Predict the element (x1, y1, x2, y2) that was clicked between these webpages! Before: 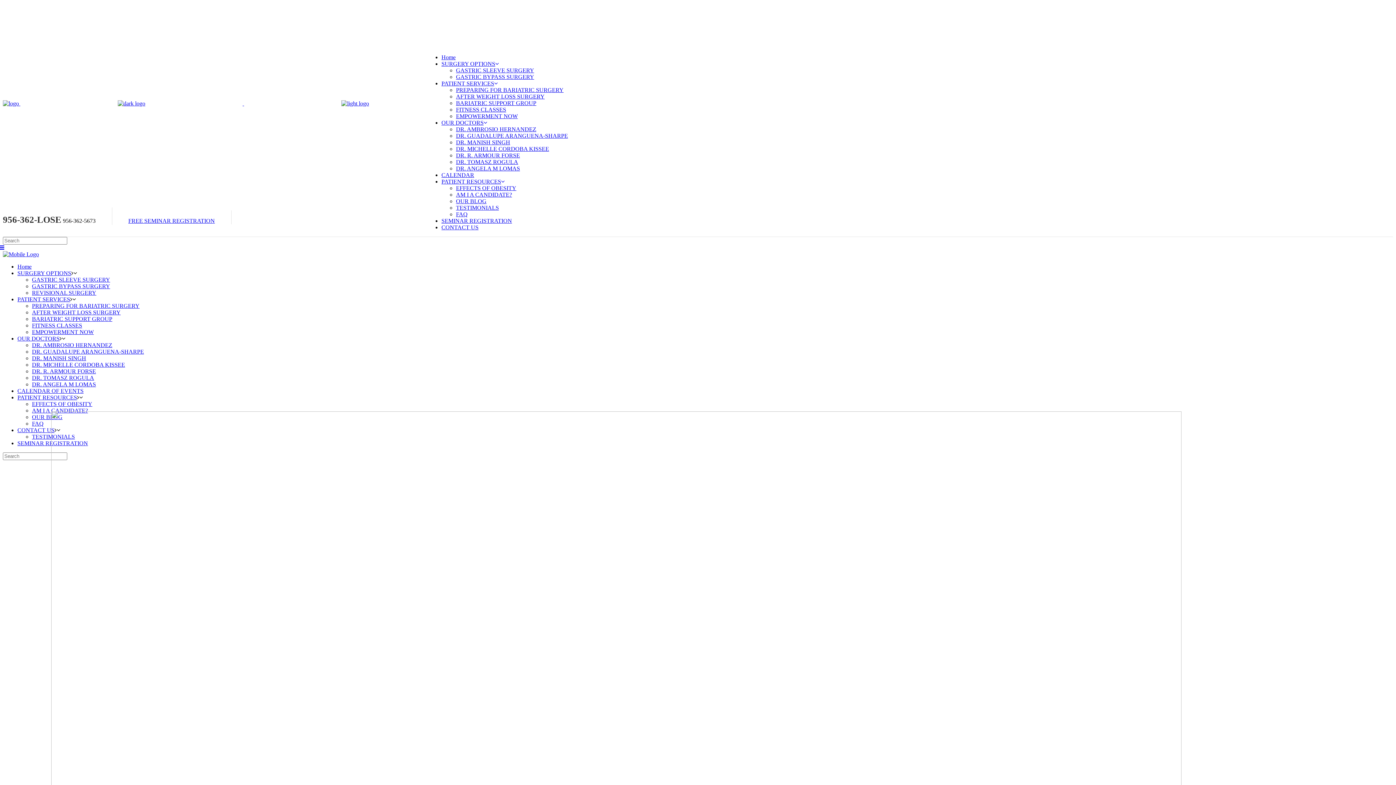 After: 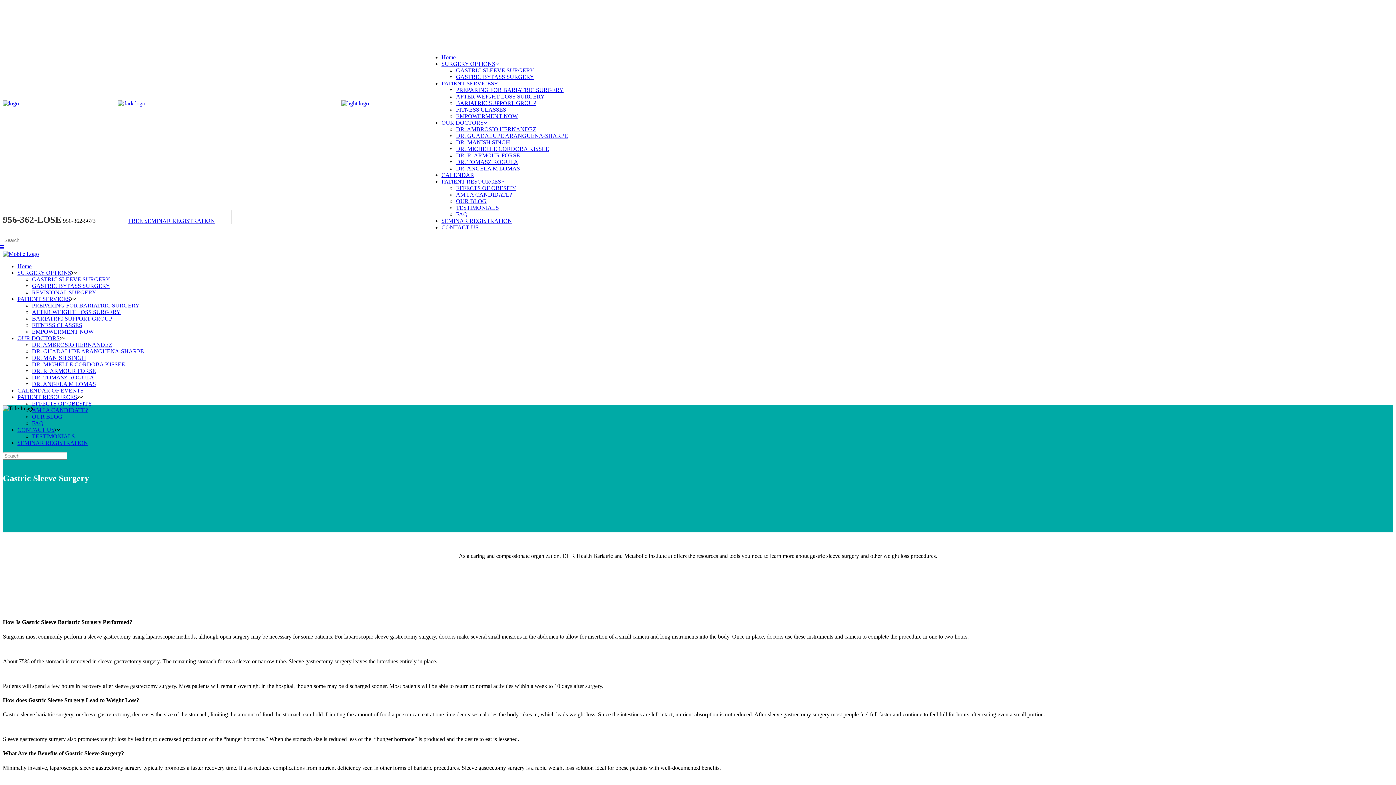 Action: label: GASTRIC SLEEVE SURGERY bbox: (456, 67, 534, 73)